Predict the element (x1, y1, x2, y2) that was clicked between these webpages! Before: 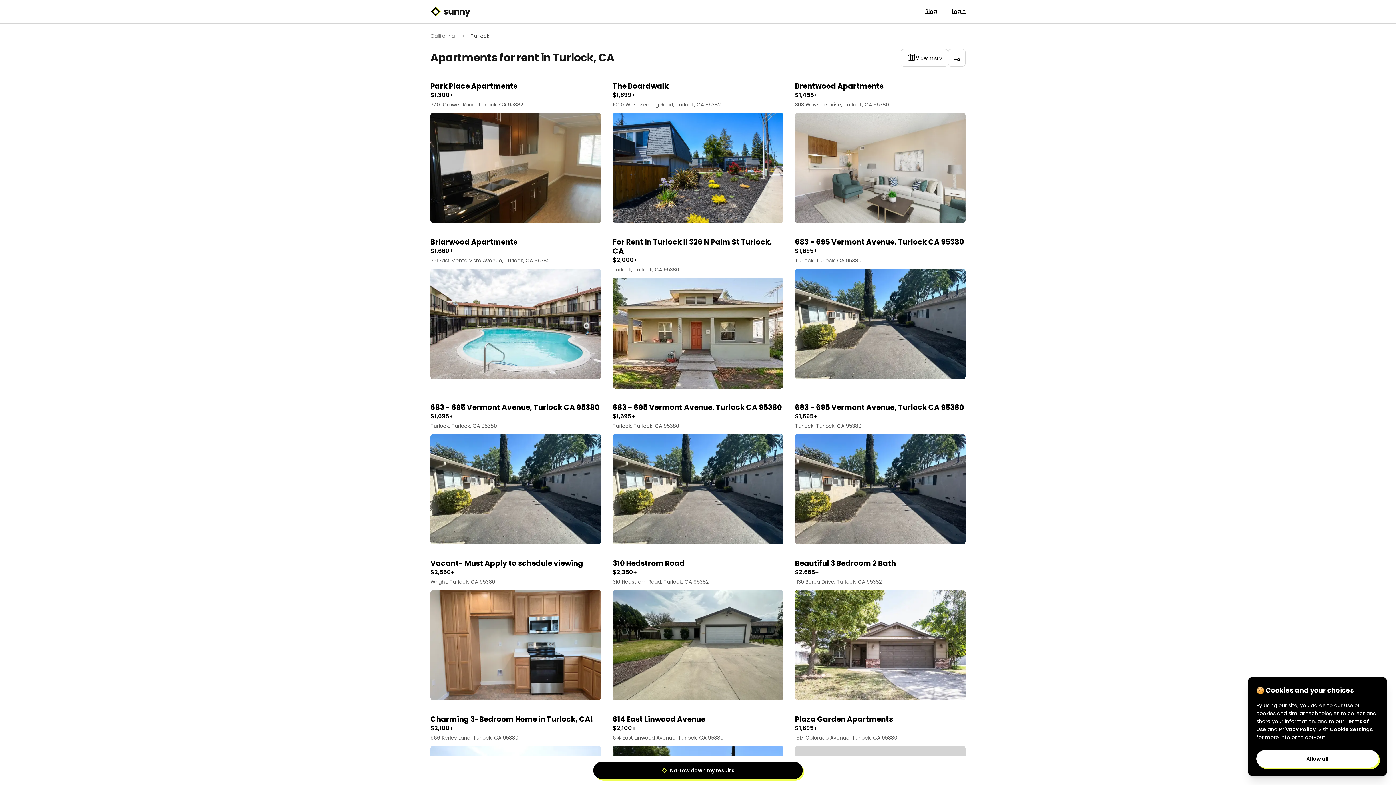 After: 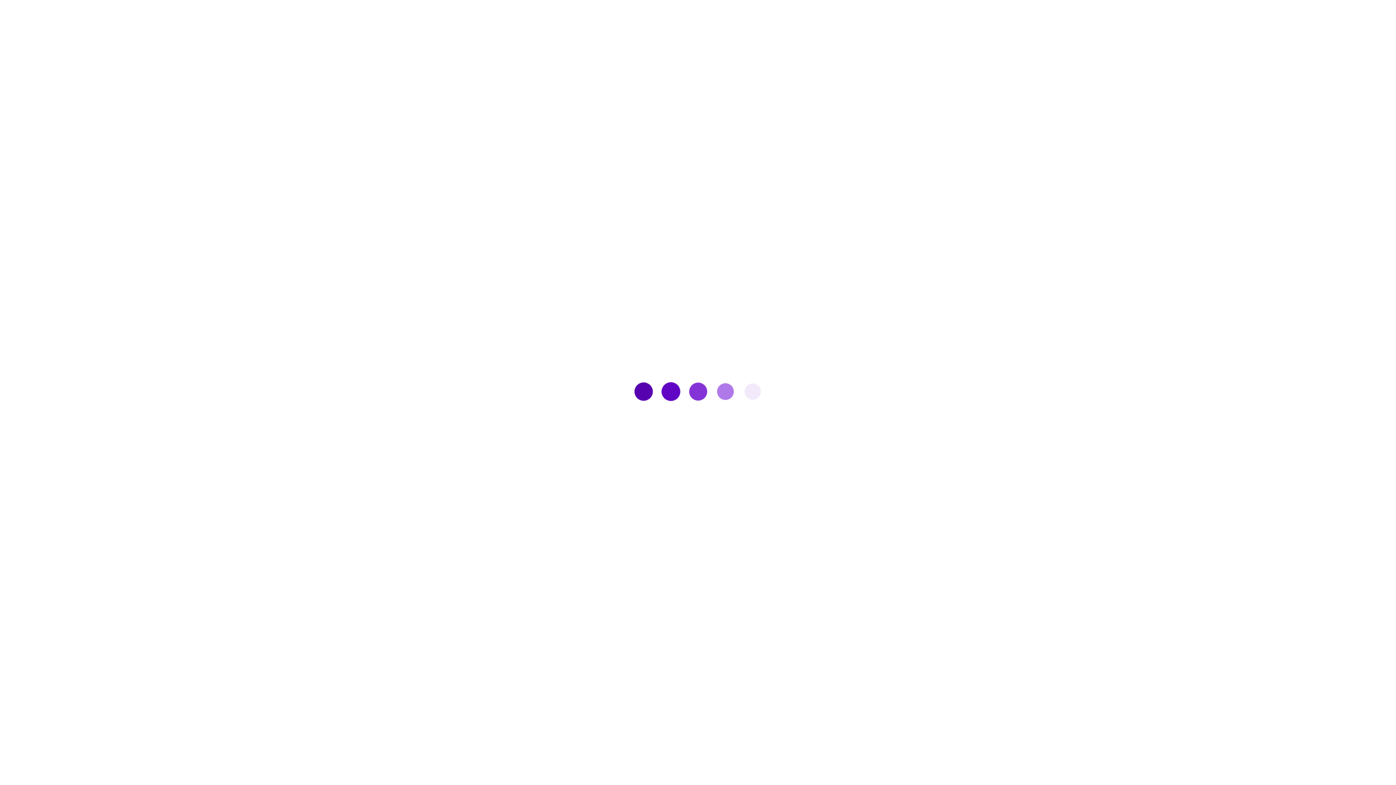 Action: bbox: (947, 4, 970, 18) label: Login